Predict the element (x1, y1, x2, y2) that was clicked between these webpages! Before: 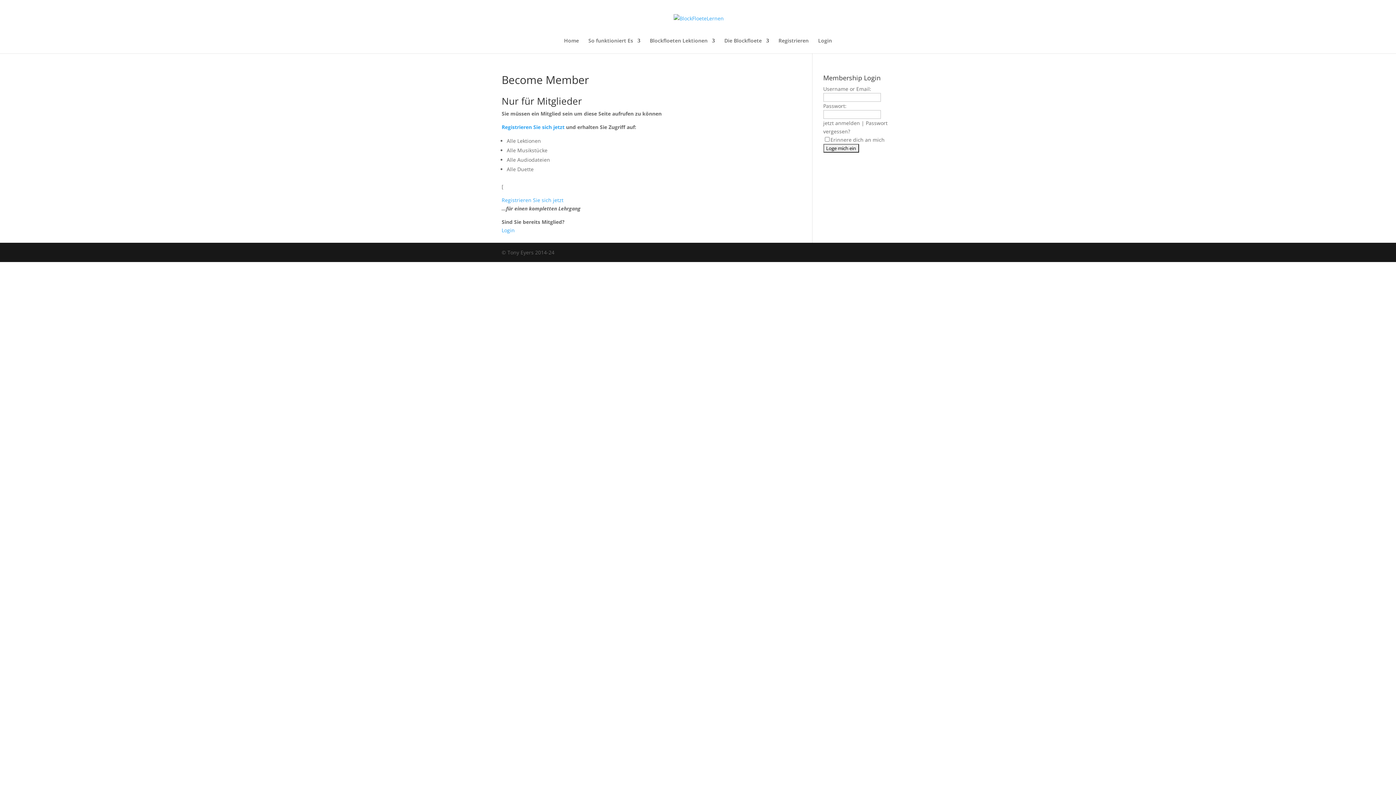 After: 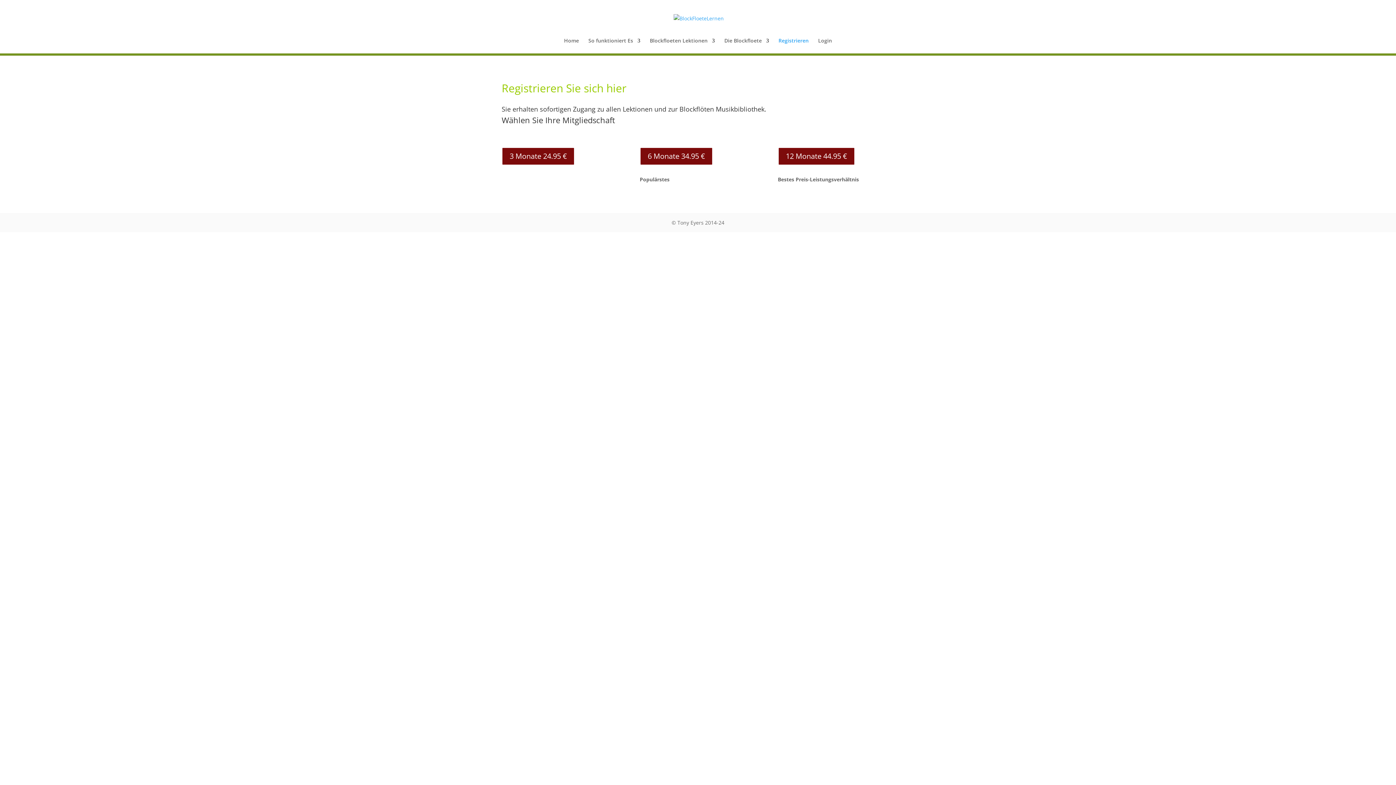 Action: bbox: (501, 196, 563, 203) label: Registrieren Sie sich jetzt